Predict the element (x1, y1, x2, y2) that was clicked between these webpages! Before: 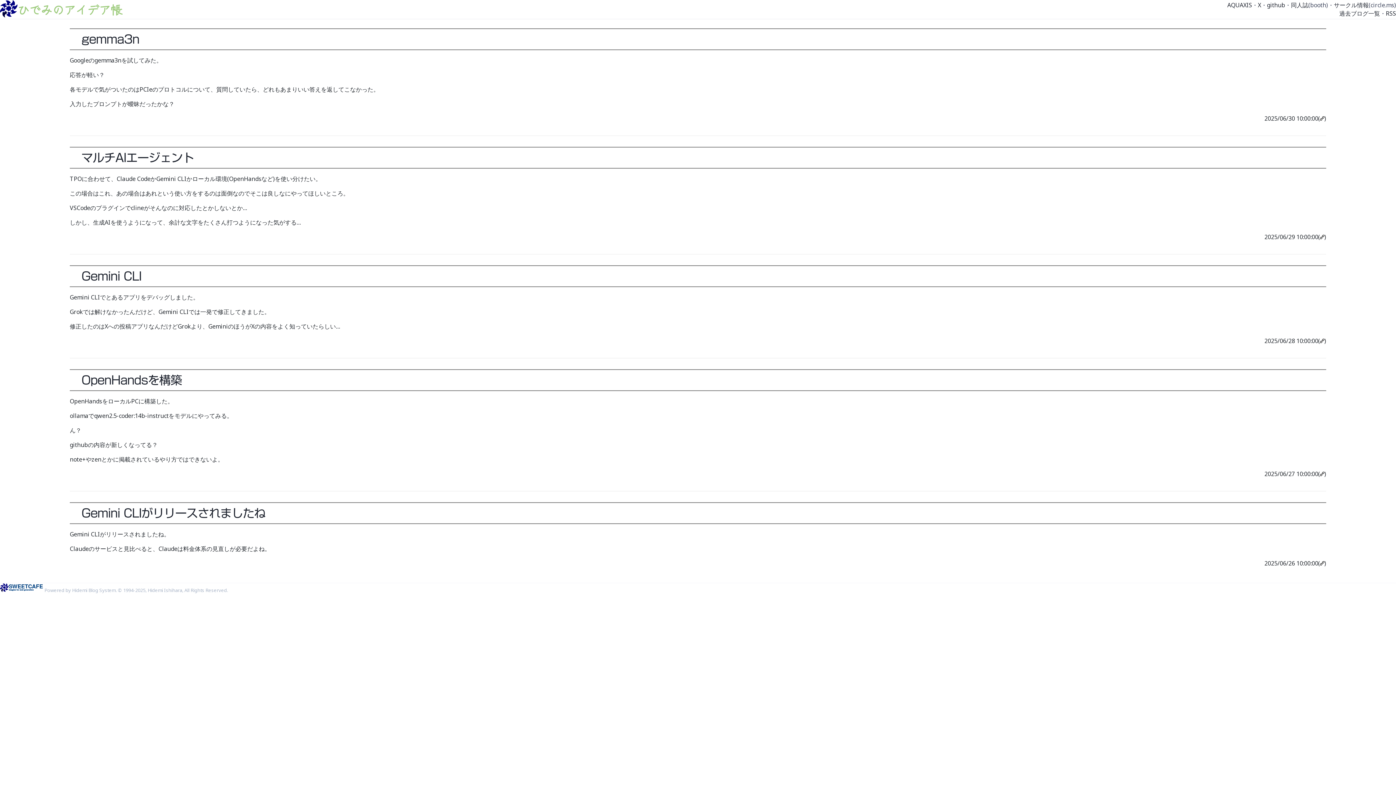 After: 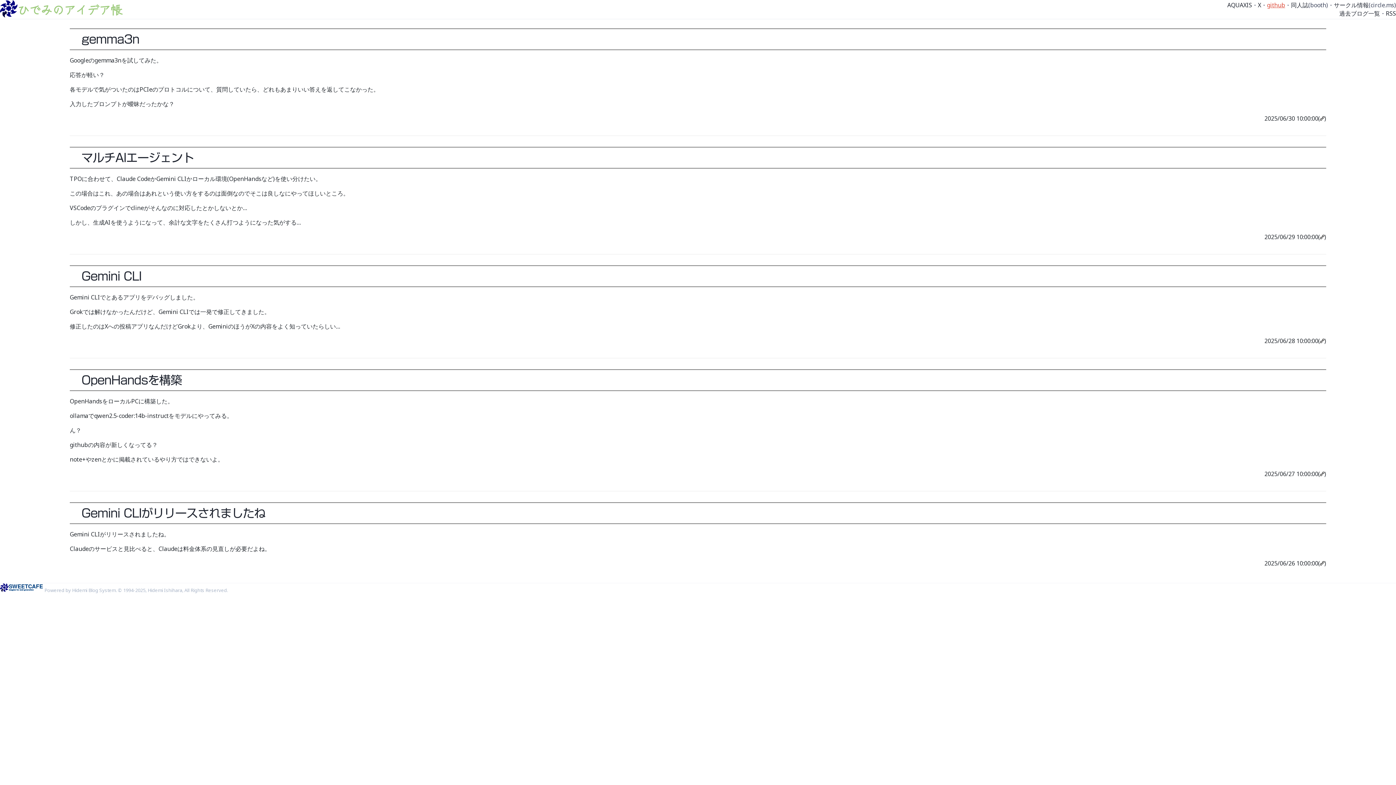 Action: bbox: (1267, 1, 1285, 9) label: github